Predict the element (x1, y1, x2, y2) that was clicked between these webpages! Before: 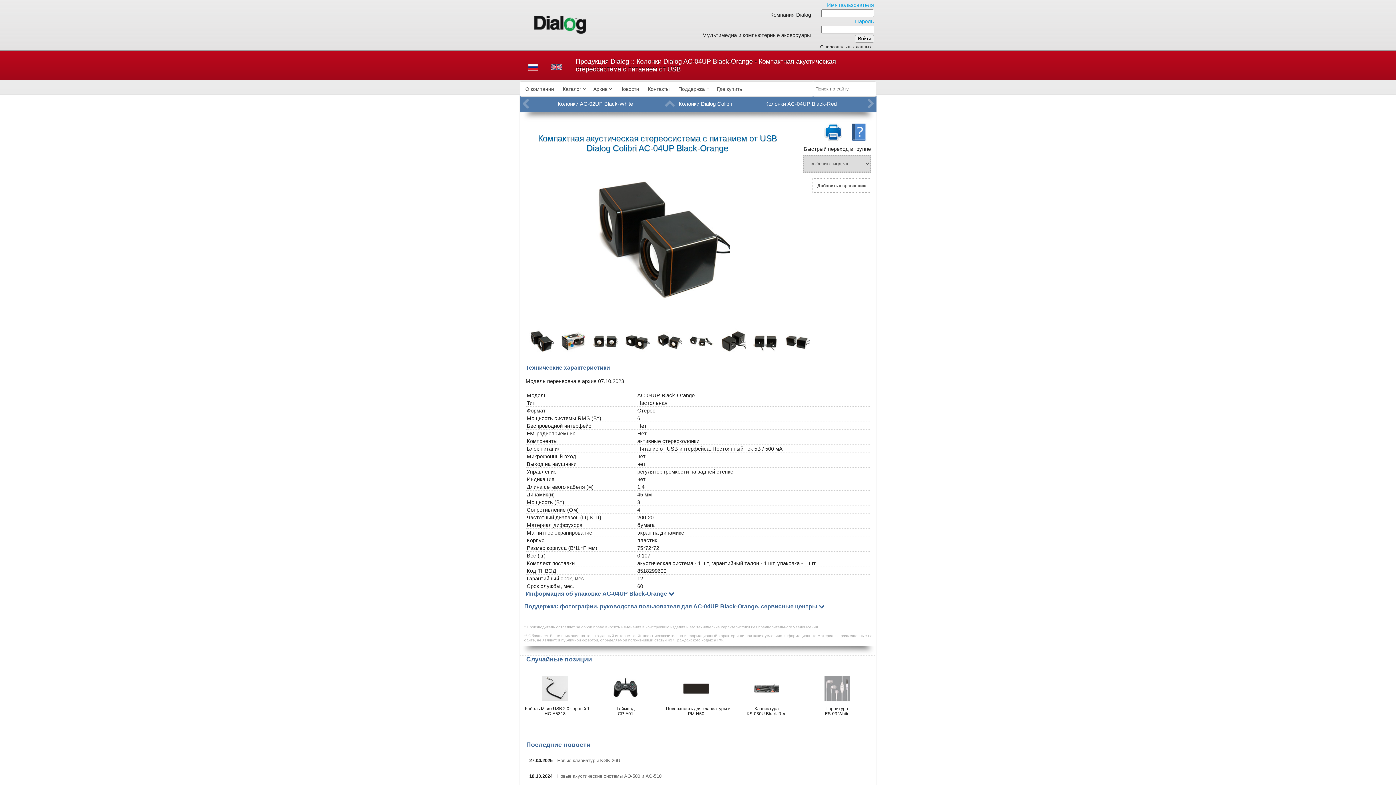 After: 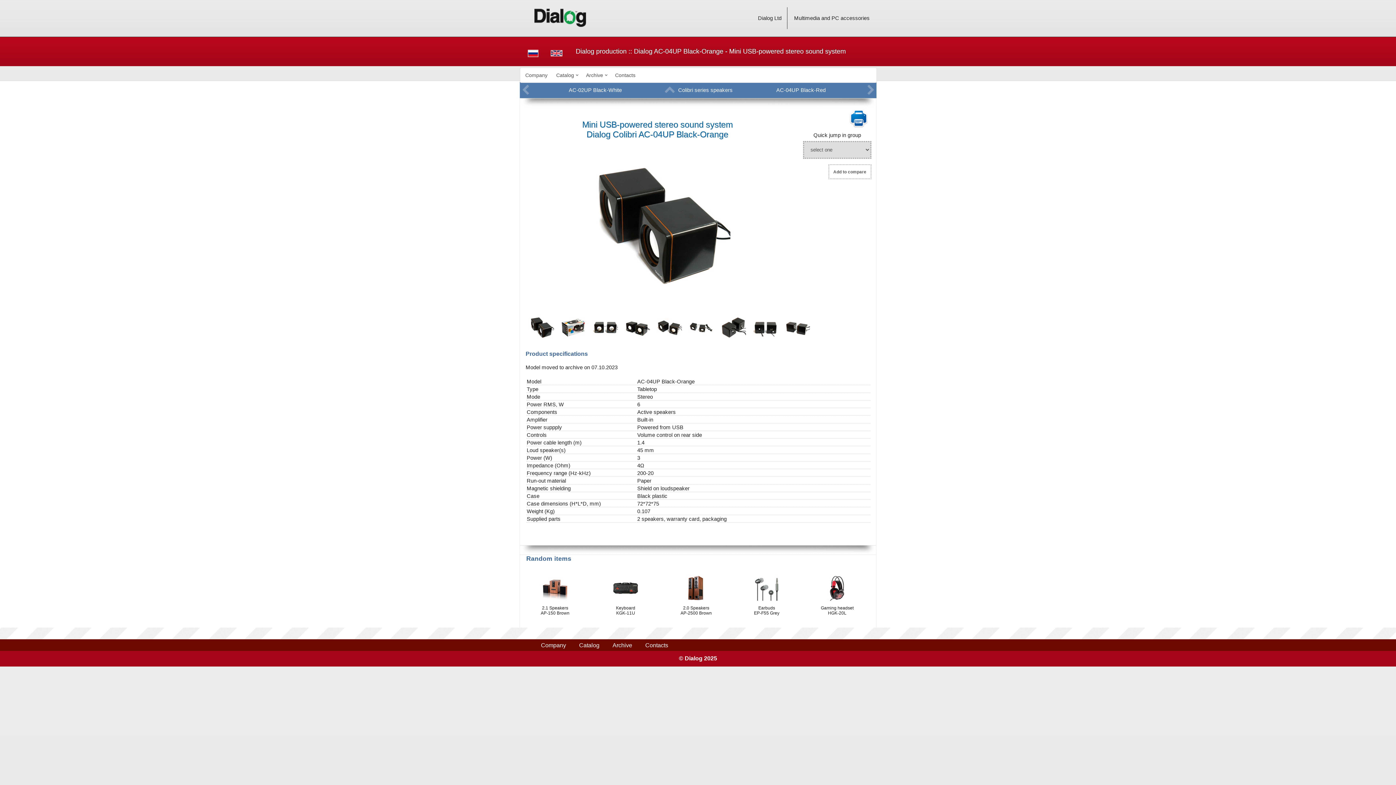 Action: bbox: (550, 65, 562, 72)